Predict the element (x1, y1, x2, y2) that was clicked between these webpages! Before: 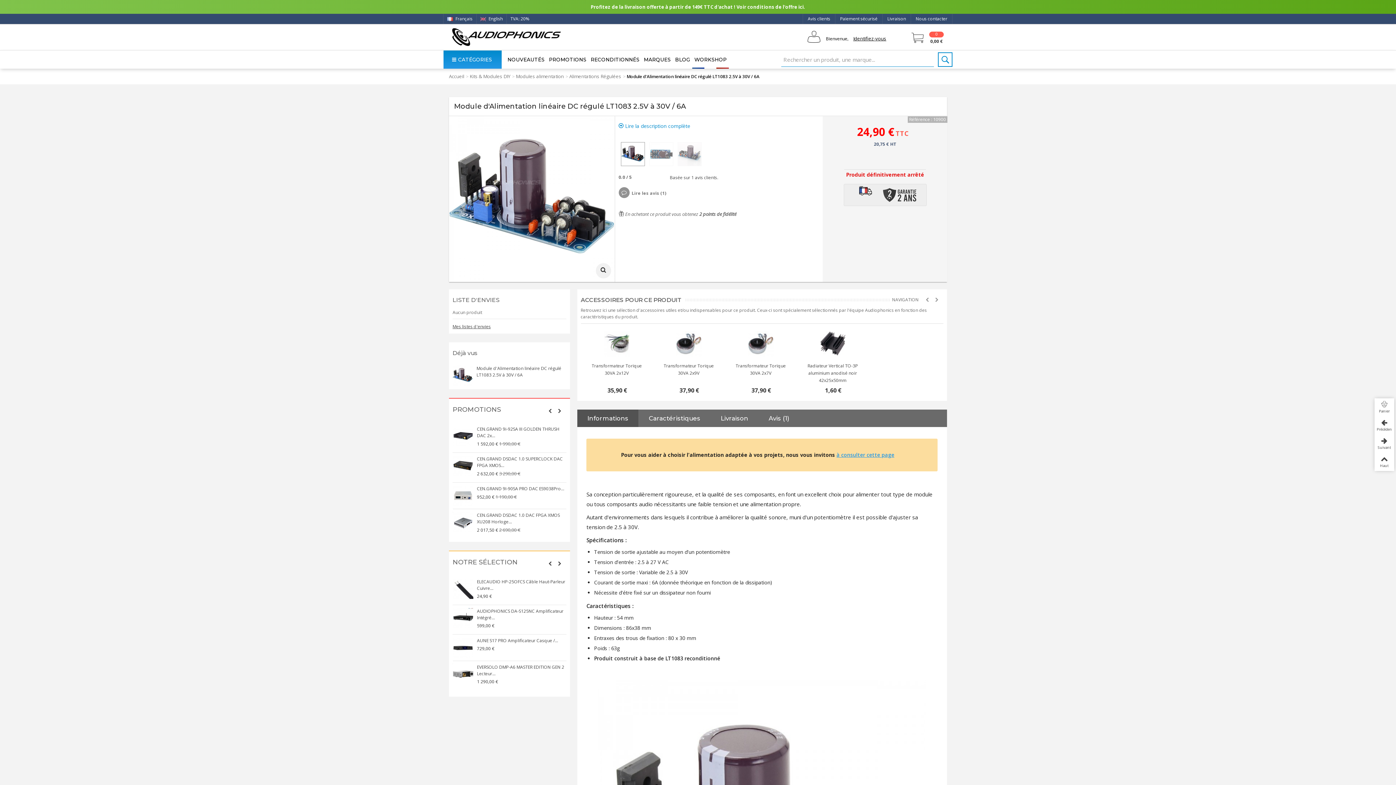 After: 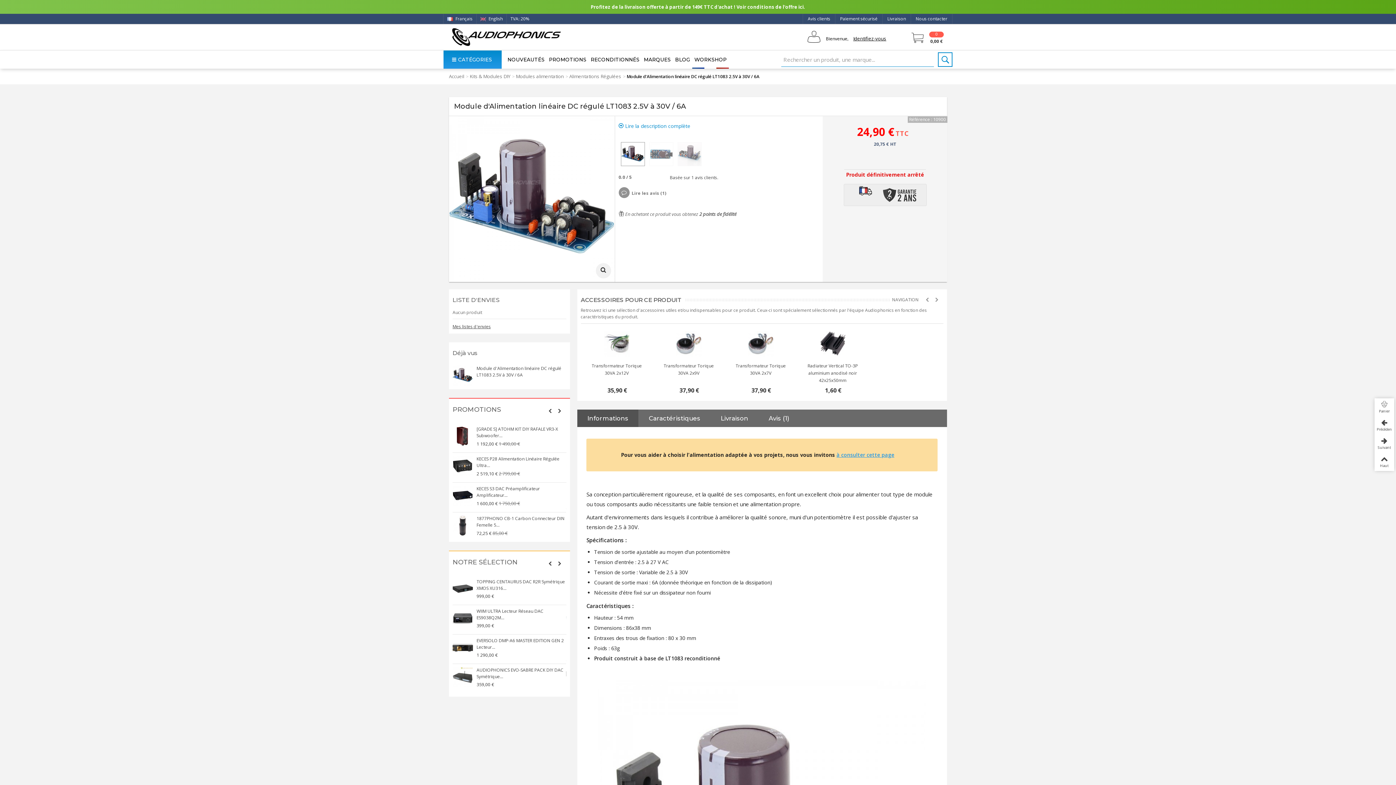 Action: bbox: (932, 295, 941, 304)